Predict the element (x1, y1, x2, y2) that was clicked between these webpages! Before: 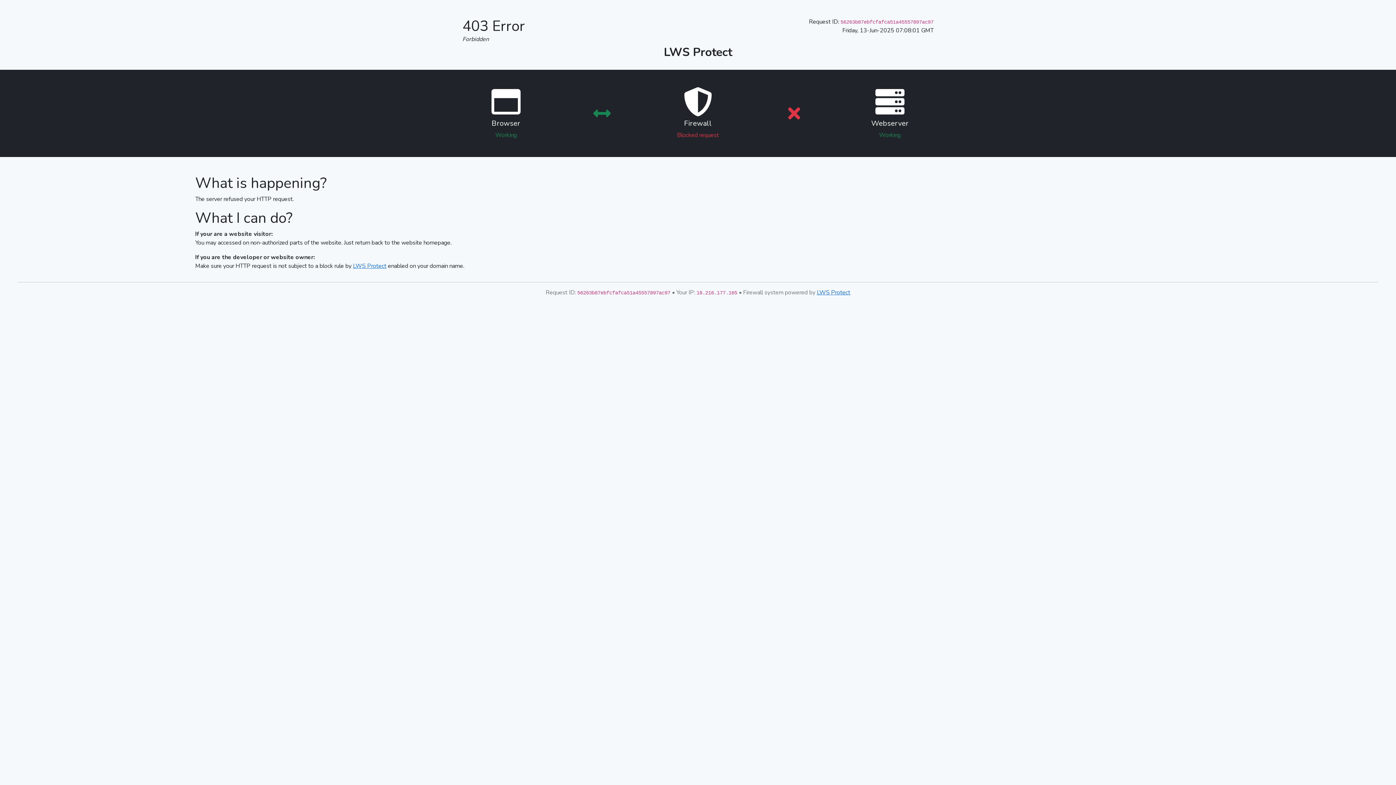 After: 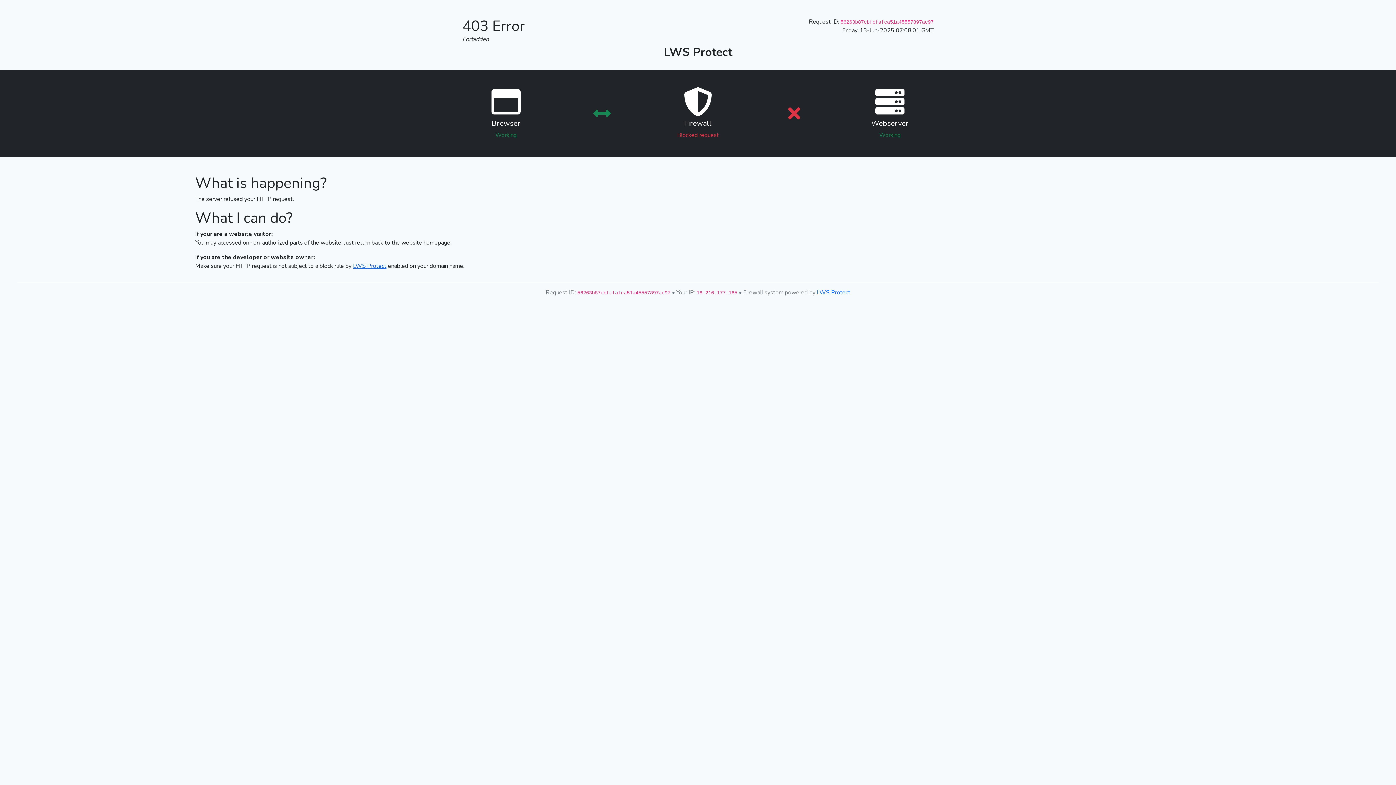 Action: label: LWS Protect bbox: (353, 262, 386, 270)